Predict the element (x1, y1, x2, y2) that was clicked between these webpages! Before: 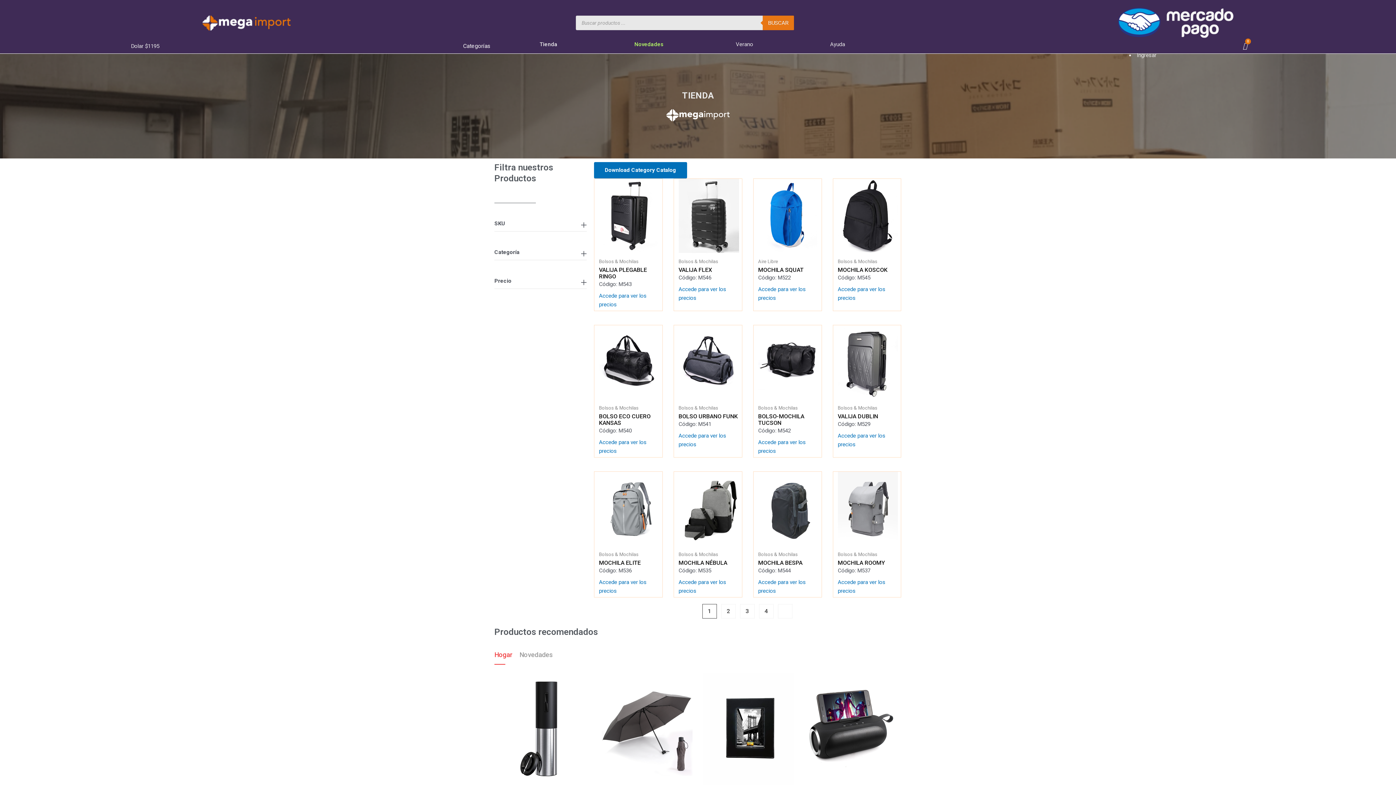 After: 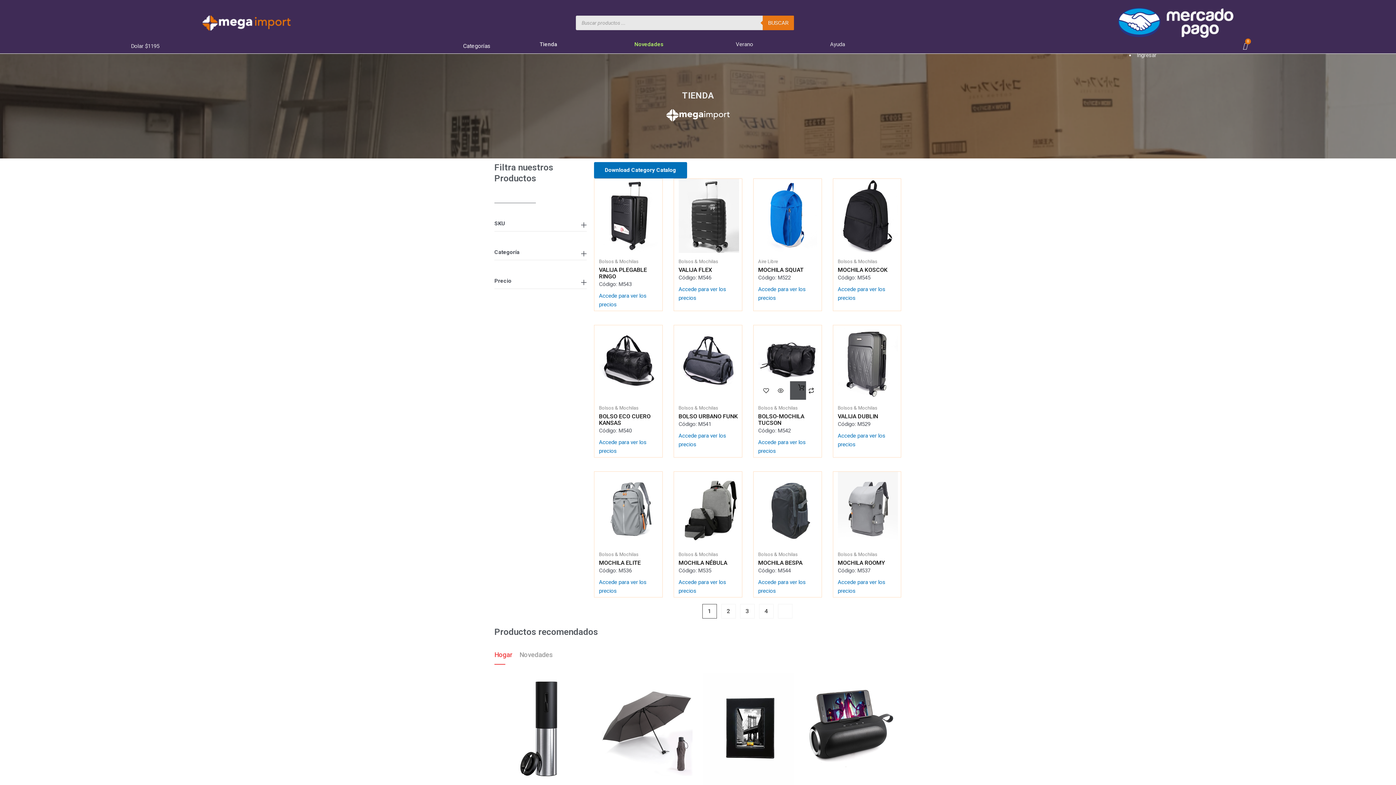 Action: bbox: (761, 395, 771, 400)